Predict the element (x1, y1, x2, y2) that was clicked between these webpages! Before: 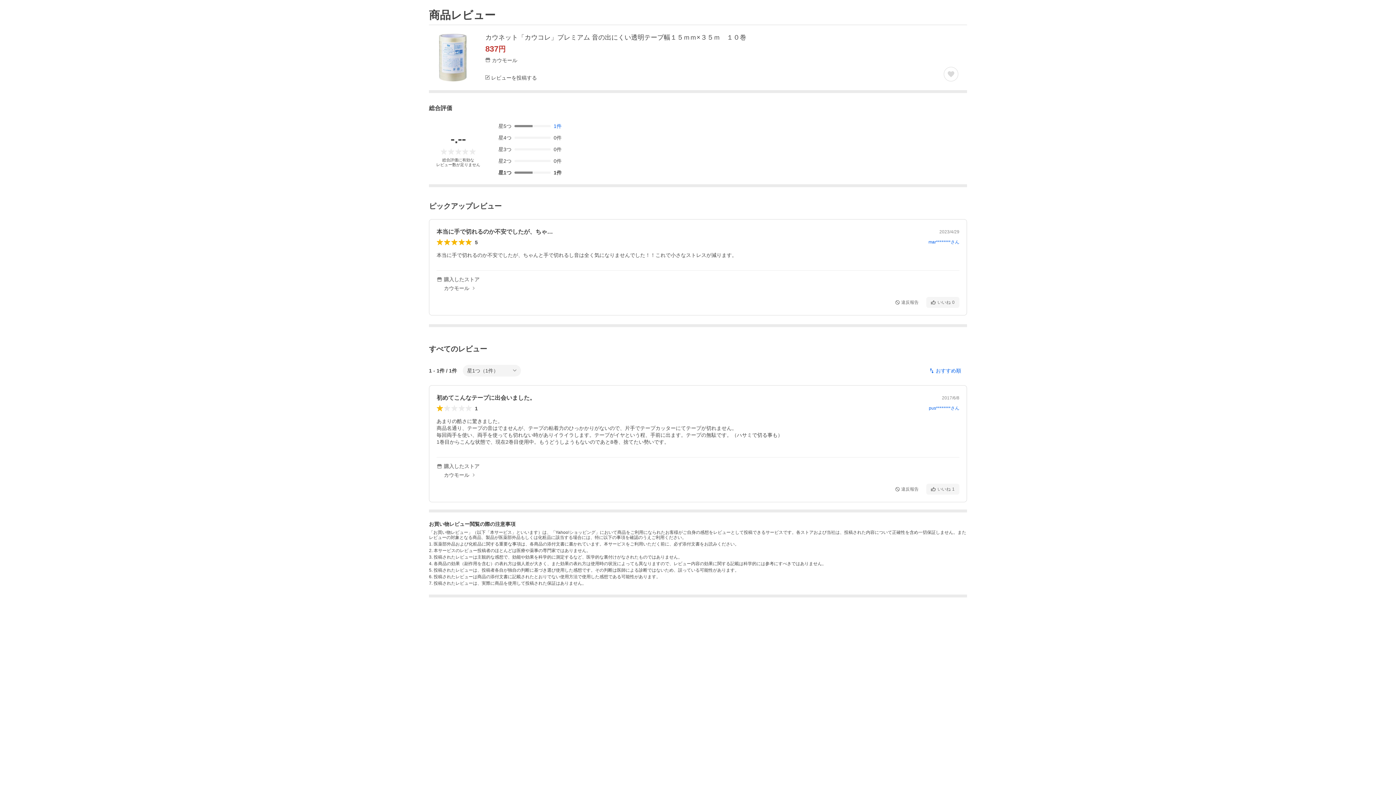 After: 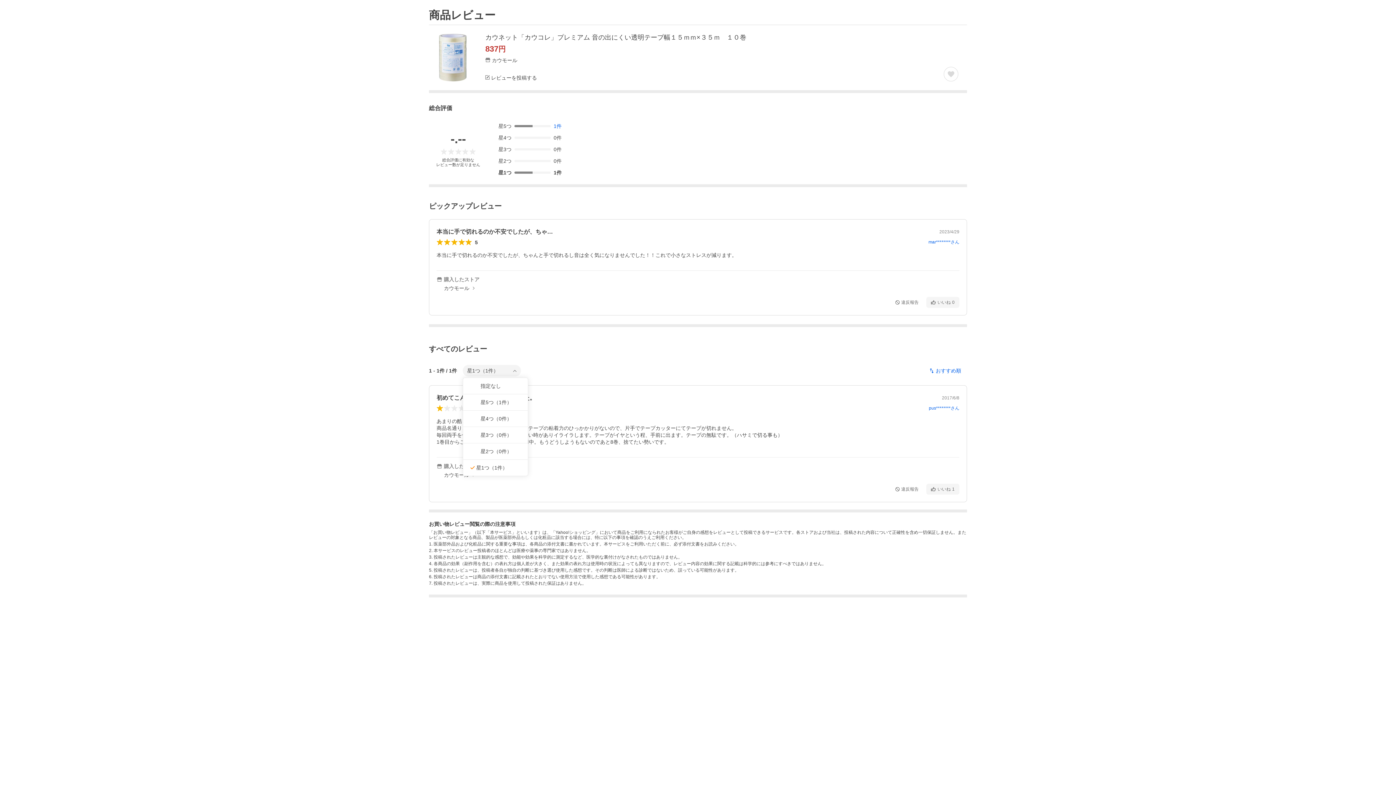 Action: bbox: (462, 365, 521, 376) label: 星1つ（1件）